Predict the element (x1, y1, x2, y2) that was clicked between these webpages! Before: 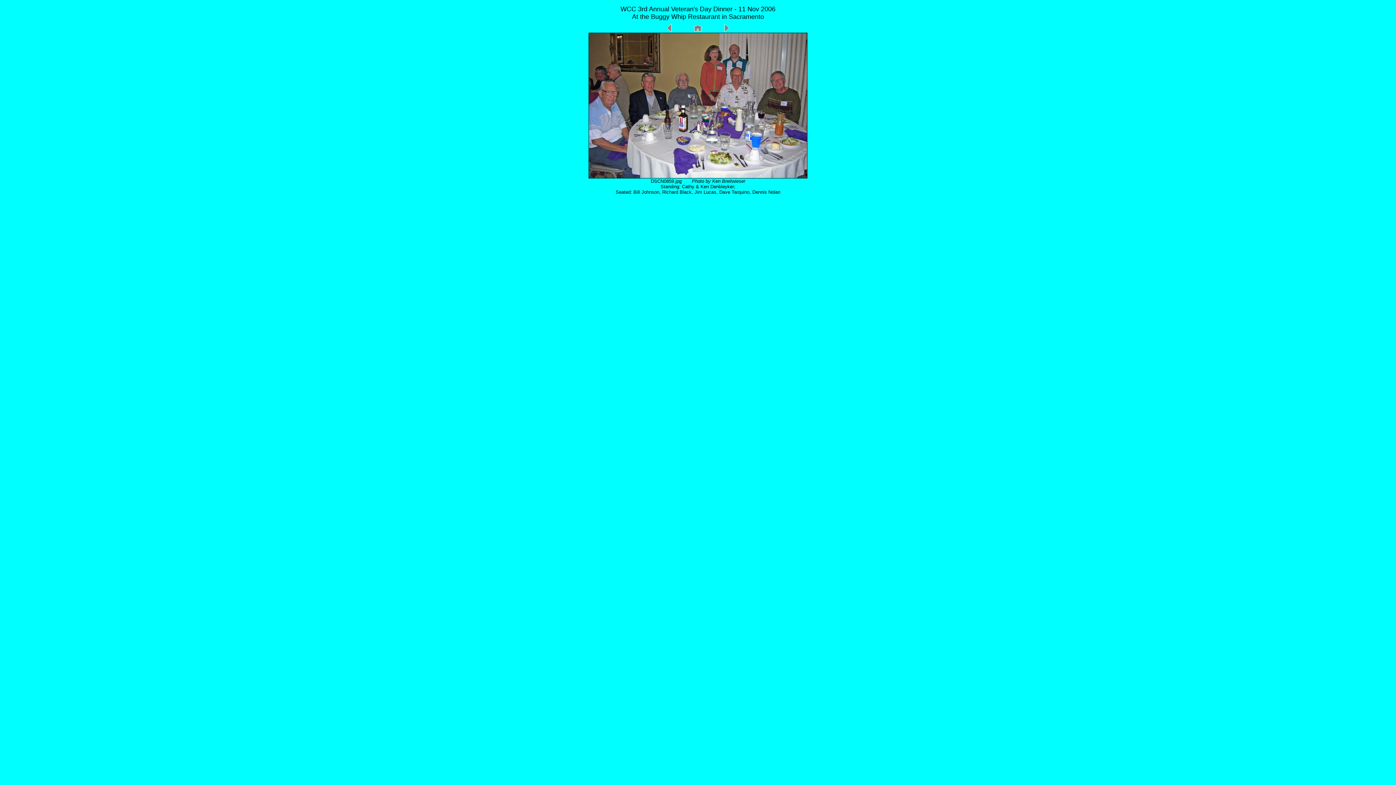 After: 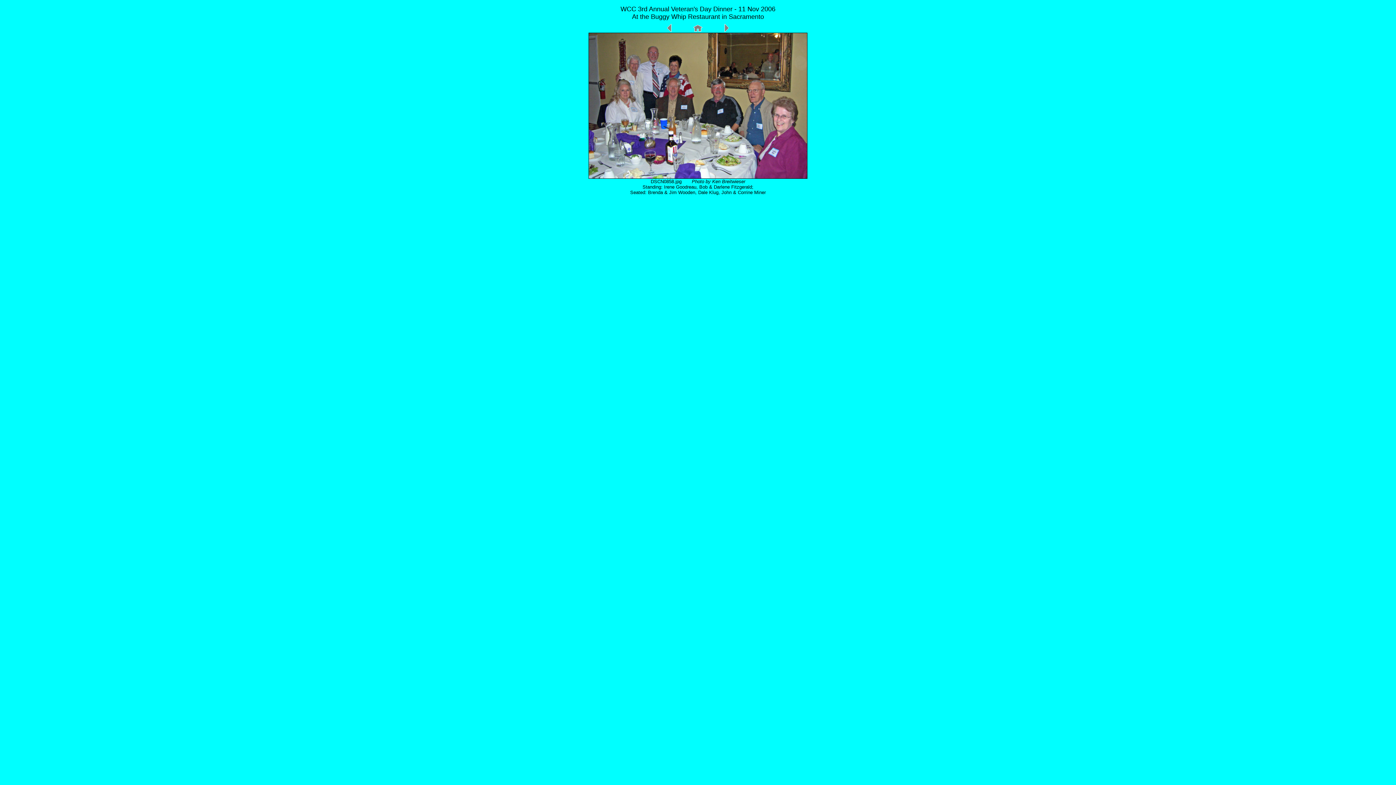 Action: bbox: (664, 26, 673, 33)